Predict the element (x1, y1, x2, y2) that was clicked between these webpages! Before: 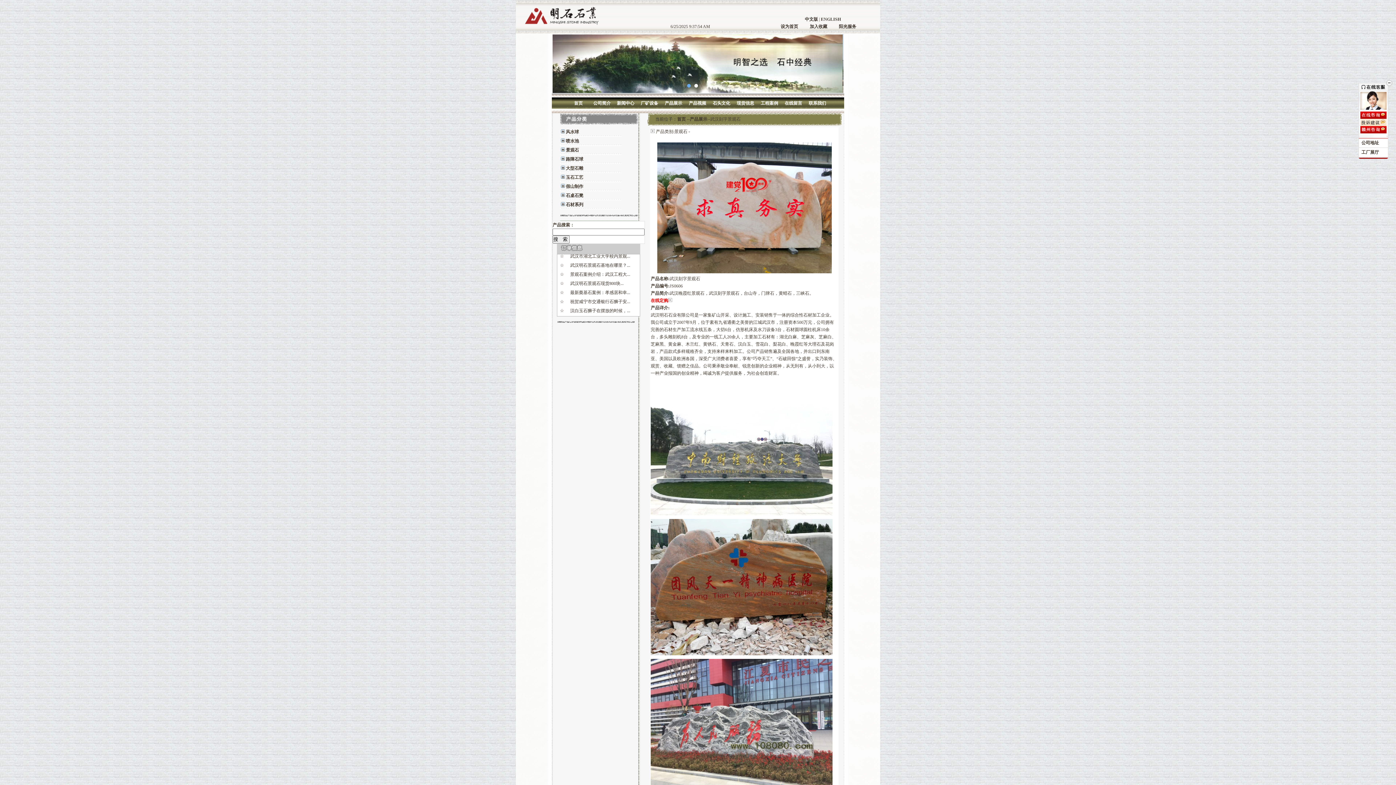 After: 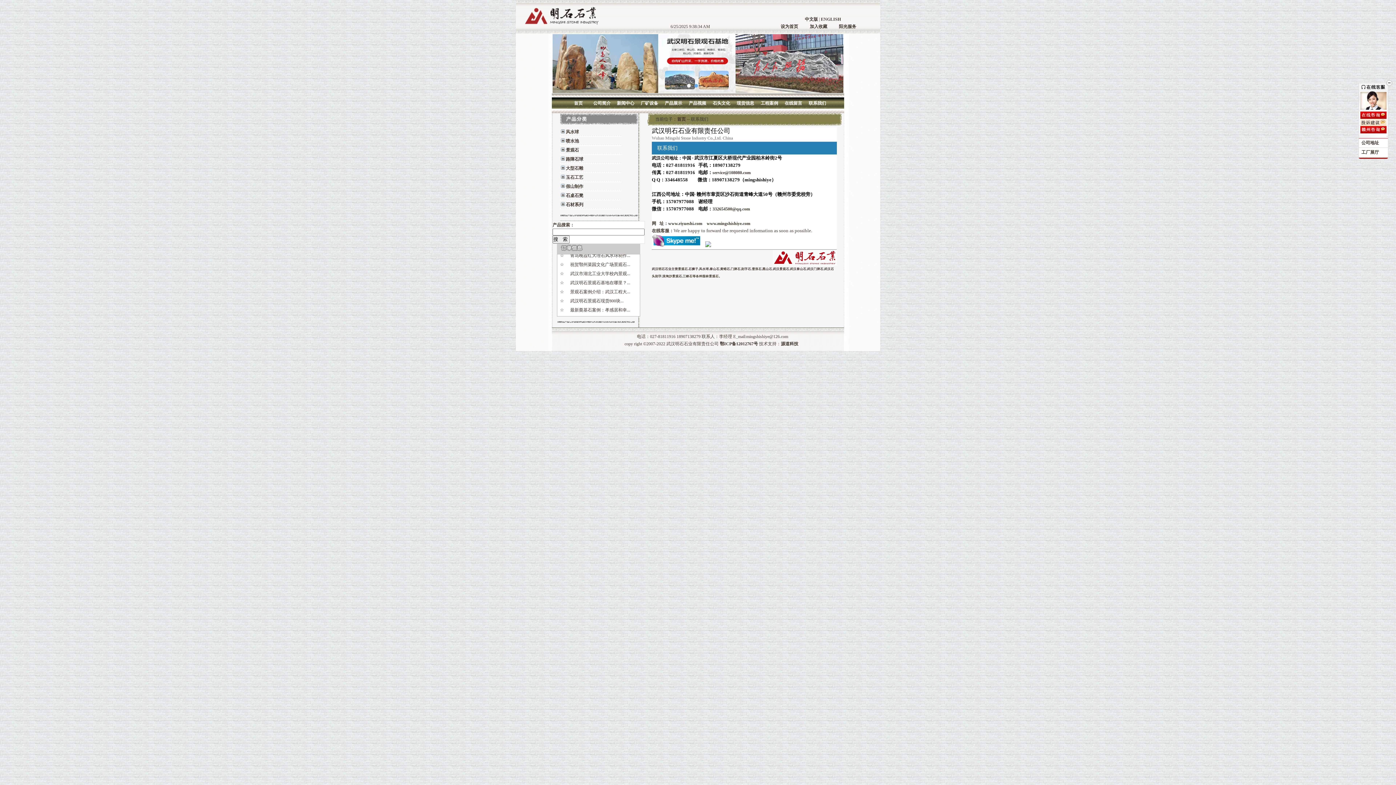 Action: label:  工厂展厅 bbox: (1360, 149, 1379, 154)